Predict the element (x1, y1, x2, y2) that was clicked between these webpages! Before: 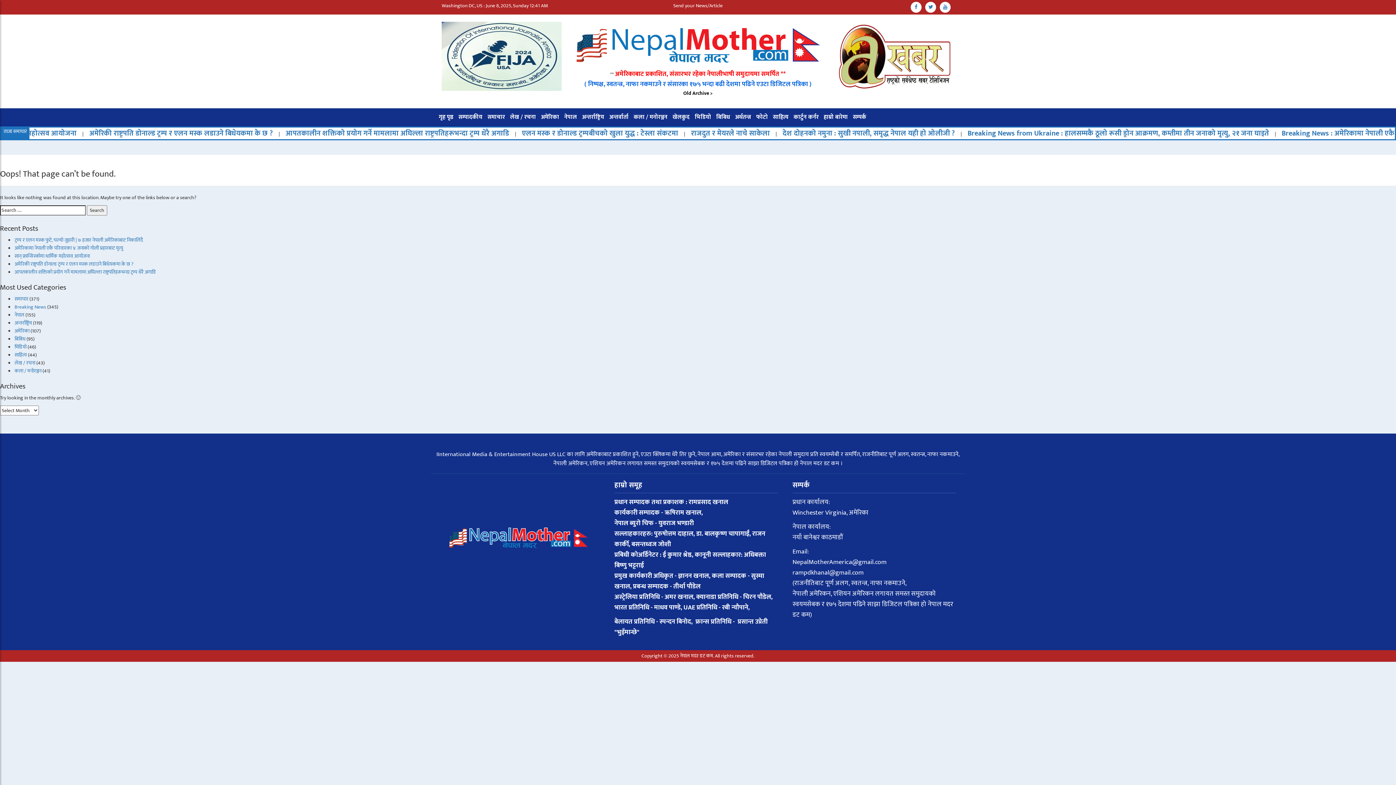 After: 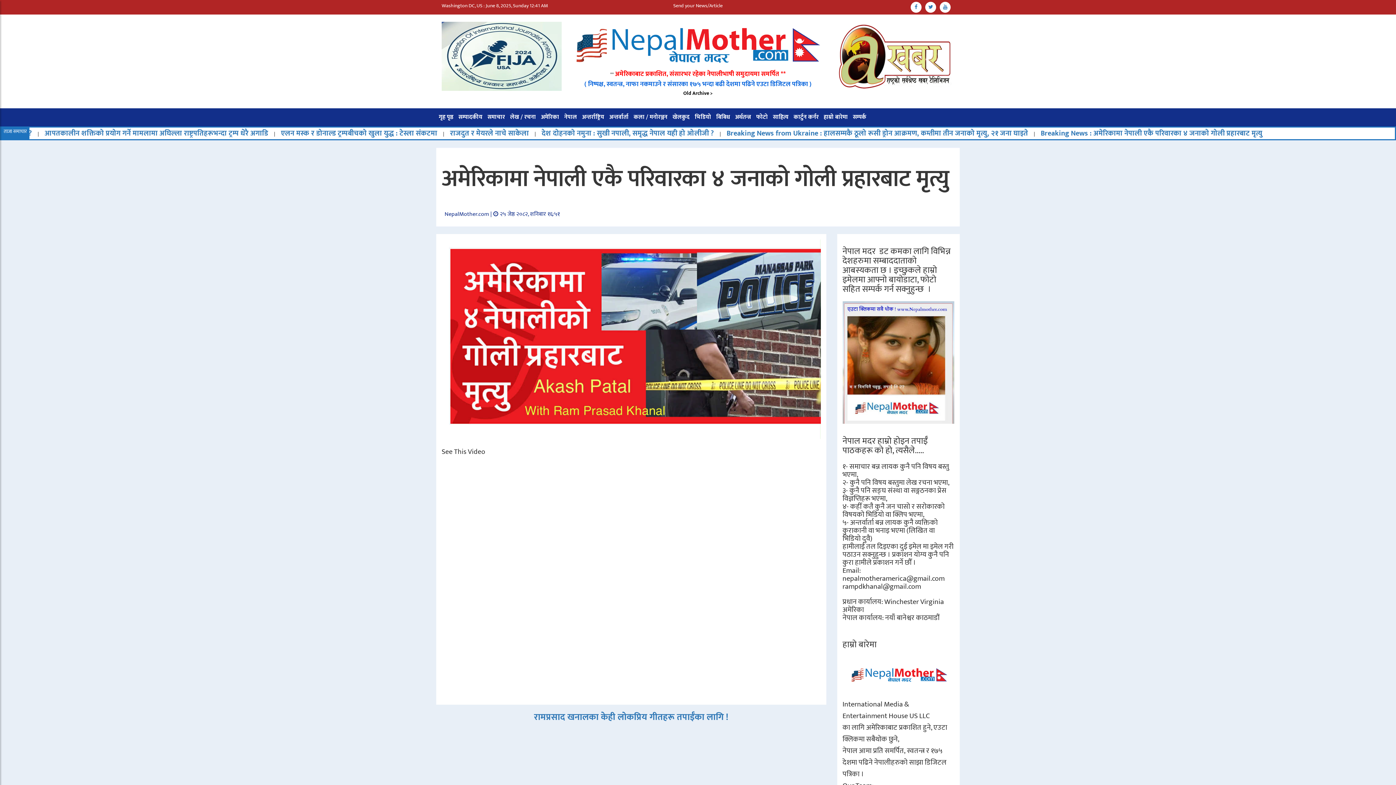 Action: label: अमेरिकामा नेपाली एकै परिवारका ४ जनाको गोली प्रहारबाट मृत्यु bbox: (14, 243, 123, 252)